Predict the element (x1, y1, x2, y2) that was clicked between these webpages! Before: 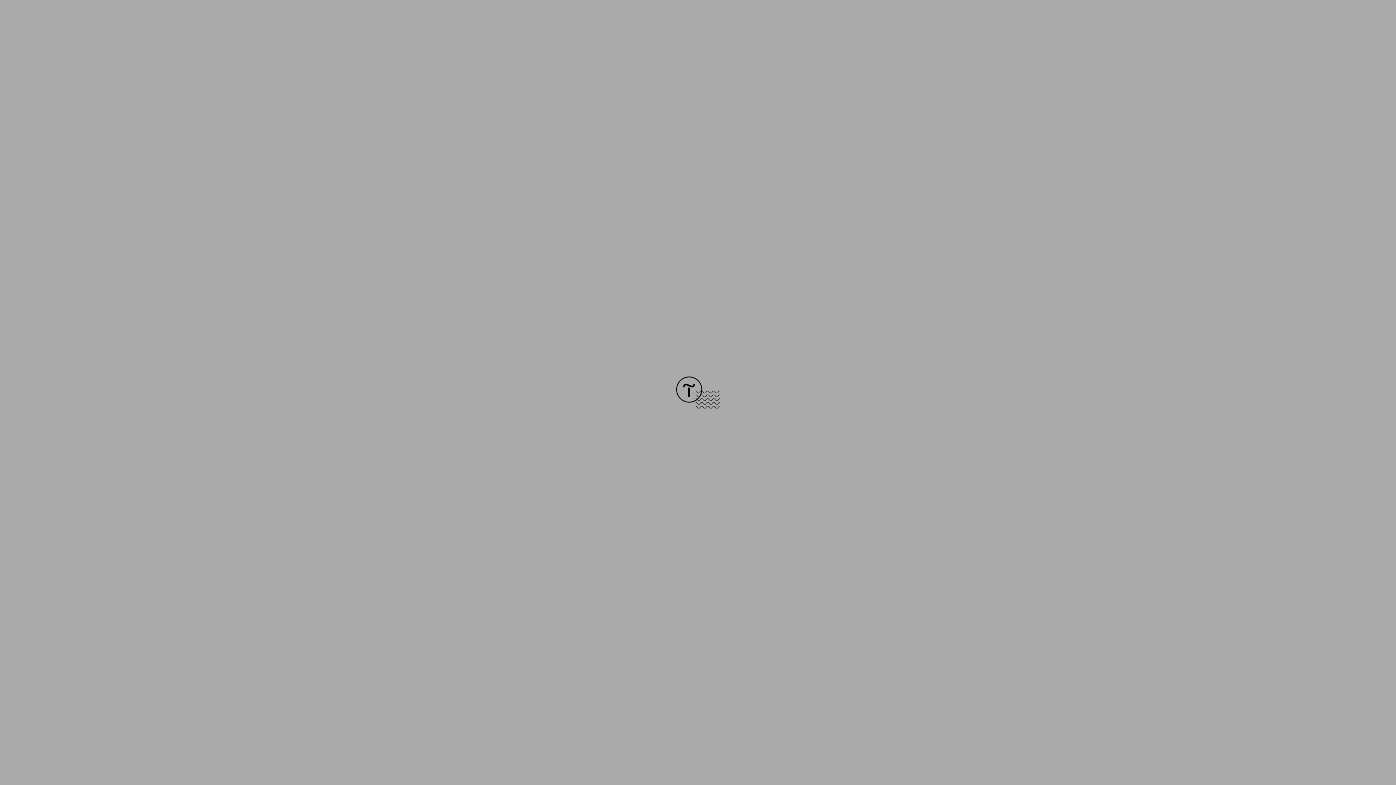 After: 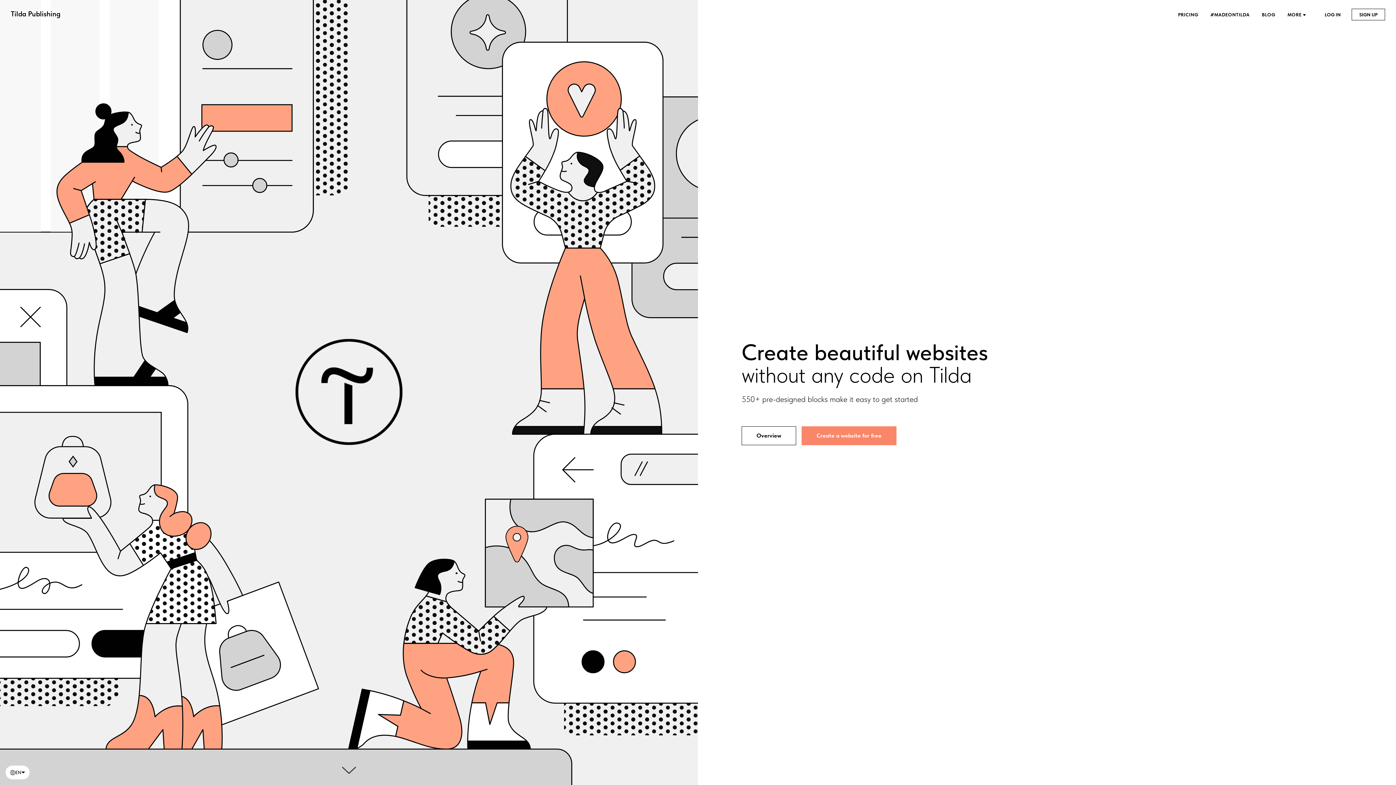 Action: bbox: (676, 403, 720, 409)